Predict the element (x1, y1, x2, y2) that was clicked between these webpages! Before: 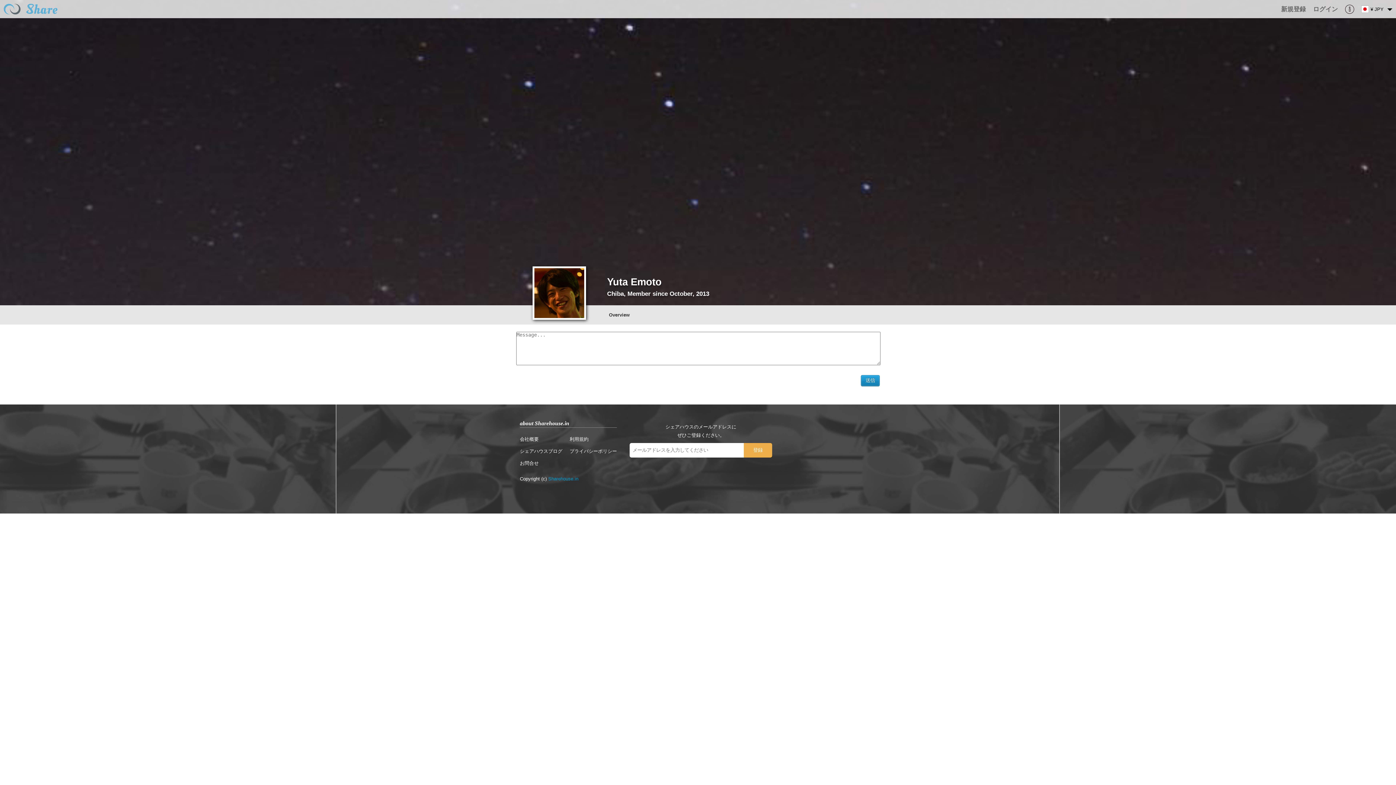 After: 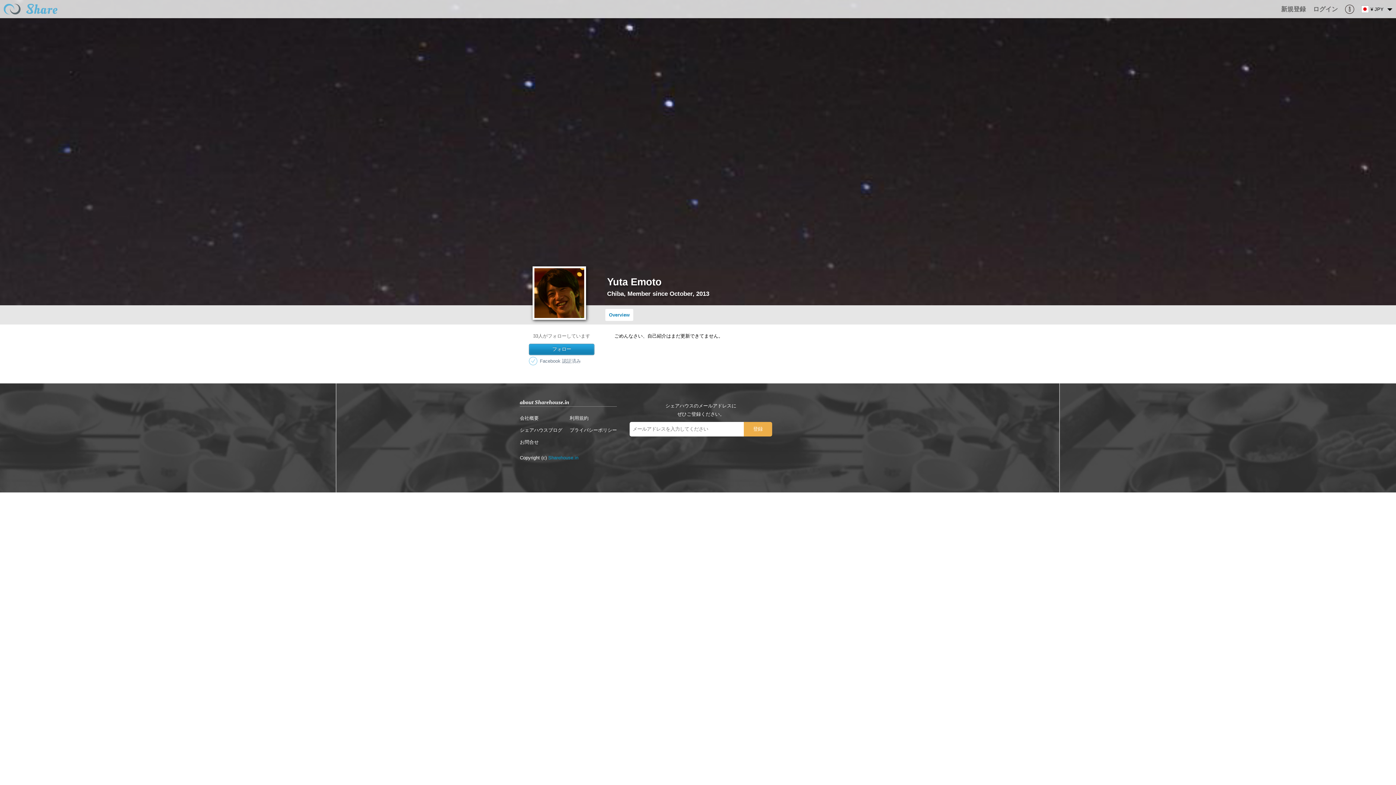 Action: bbox: (534, 269, 584, 275)